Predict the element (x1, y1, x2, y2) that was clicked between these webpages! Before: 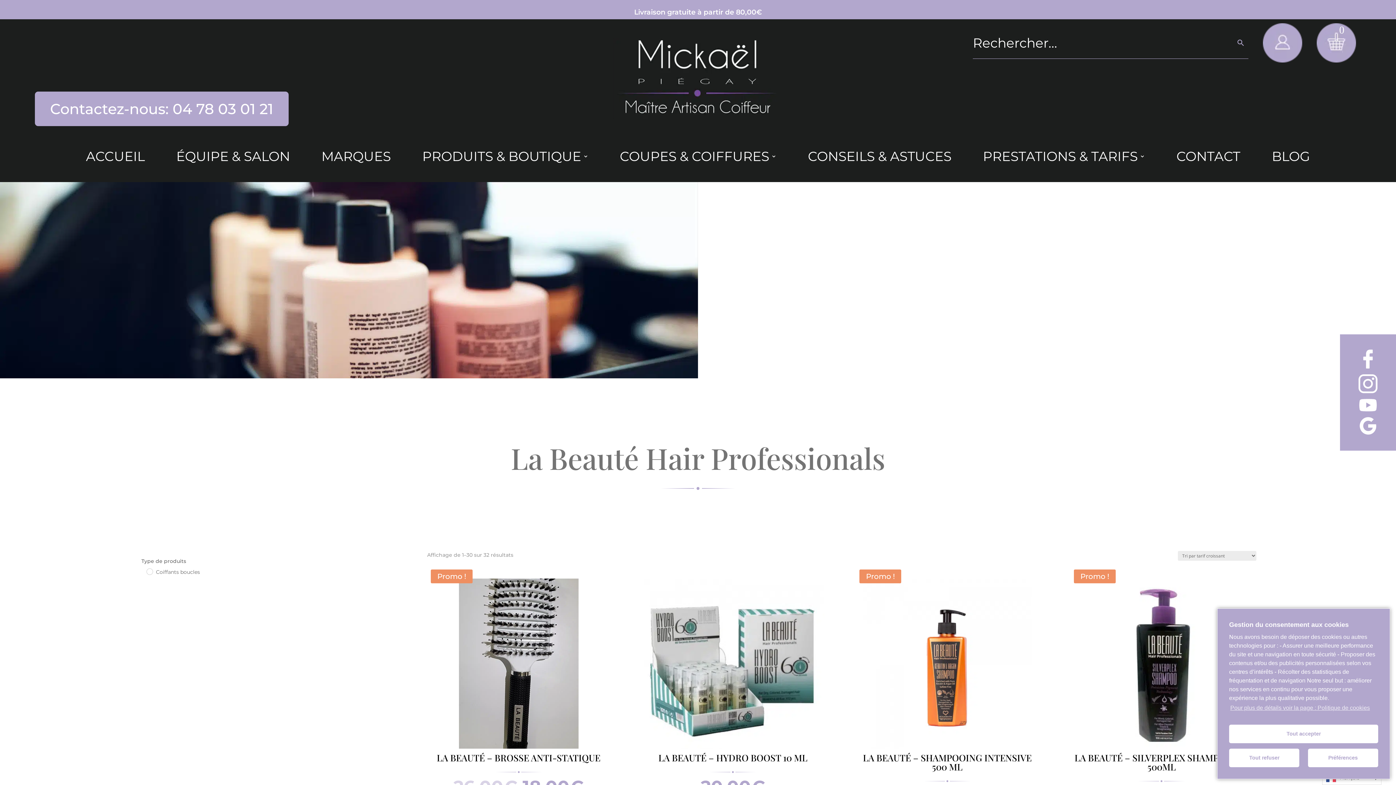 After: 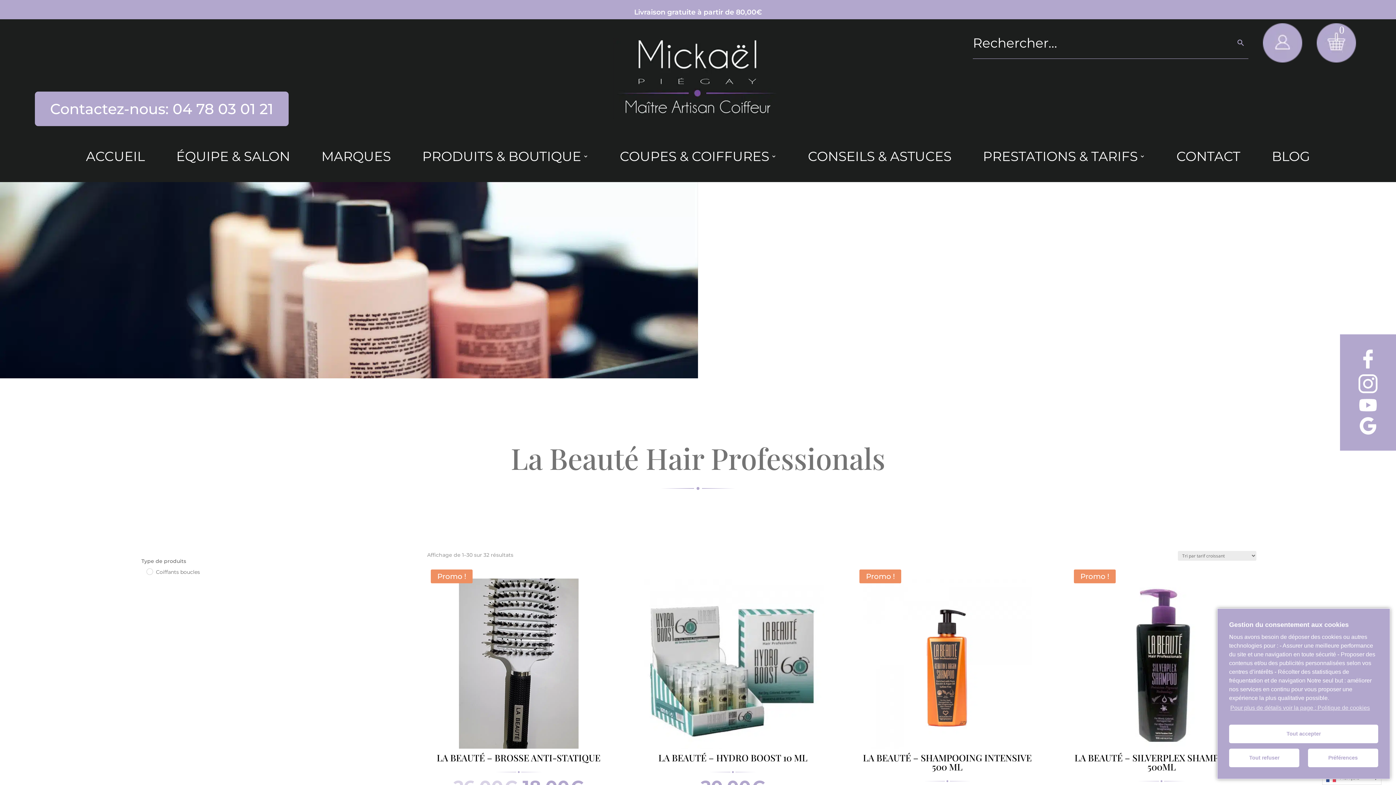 Action: bbox: (1359, 406, 1377, 413)